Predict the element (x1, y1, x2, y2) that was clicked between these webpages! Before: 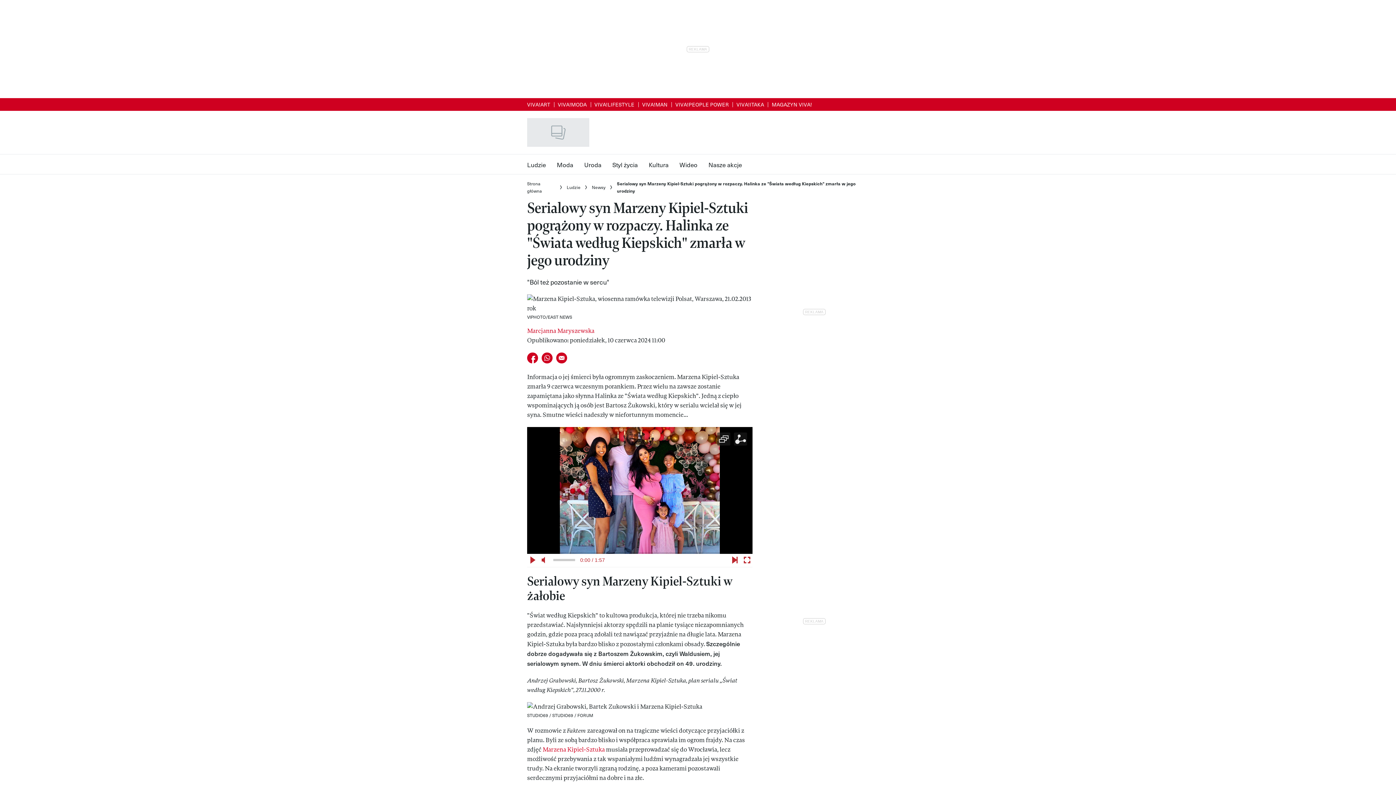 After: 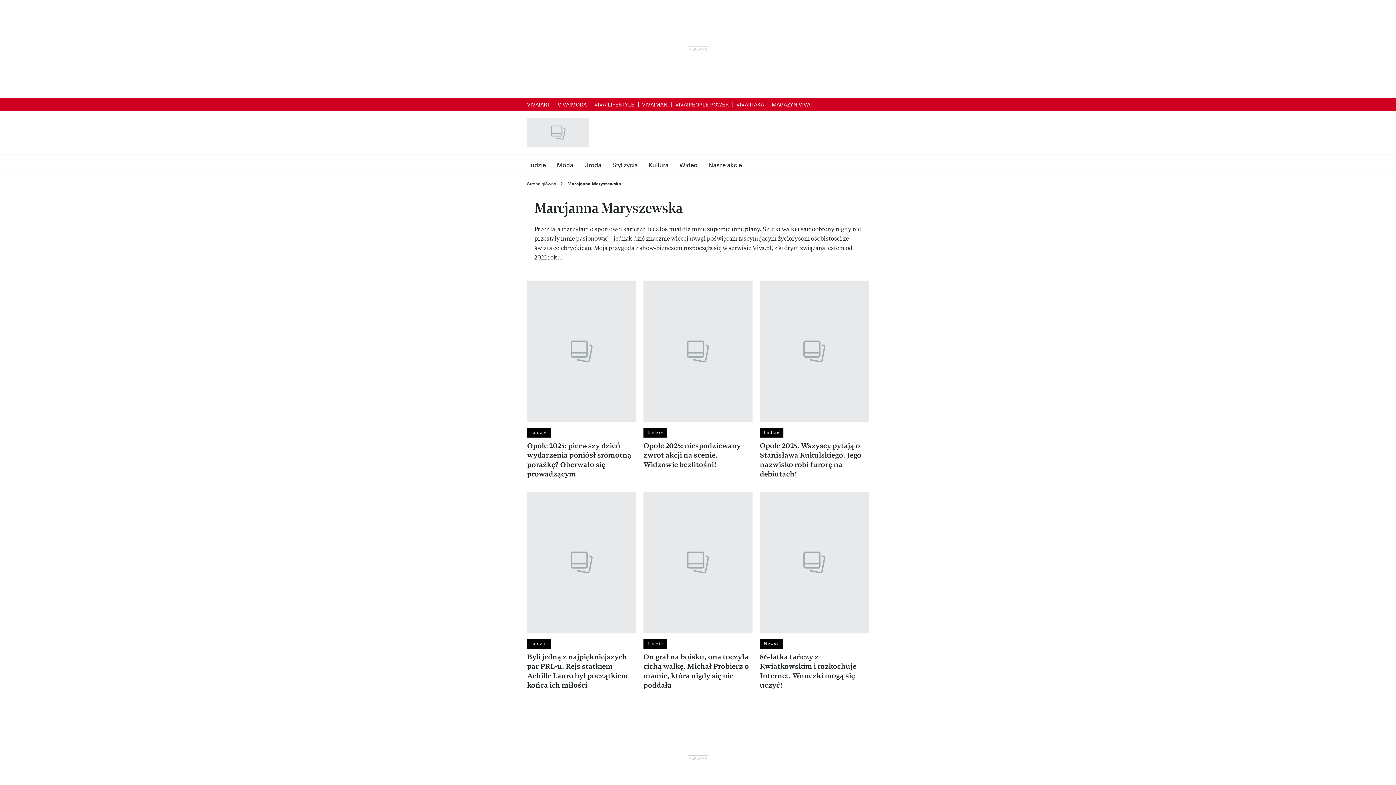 Action: label: Marcjanna Maryszewska bbox: (527, 327, 594, 334)